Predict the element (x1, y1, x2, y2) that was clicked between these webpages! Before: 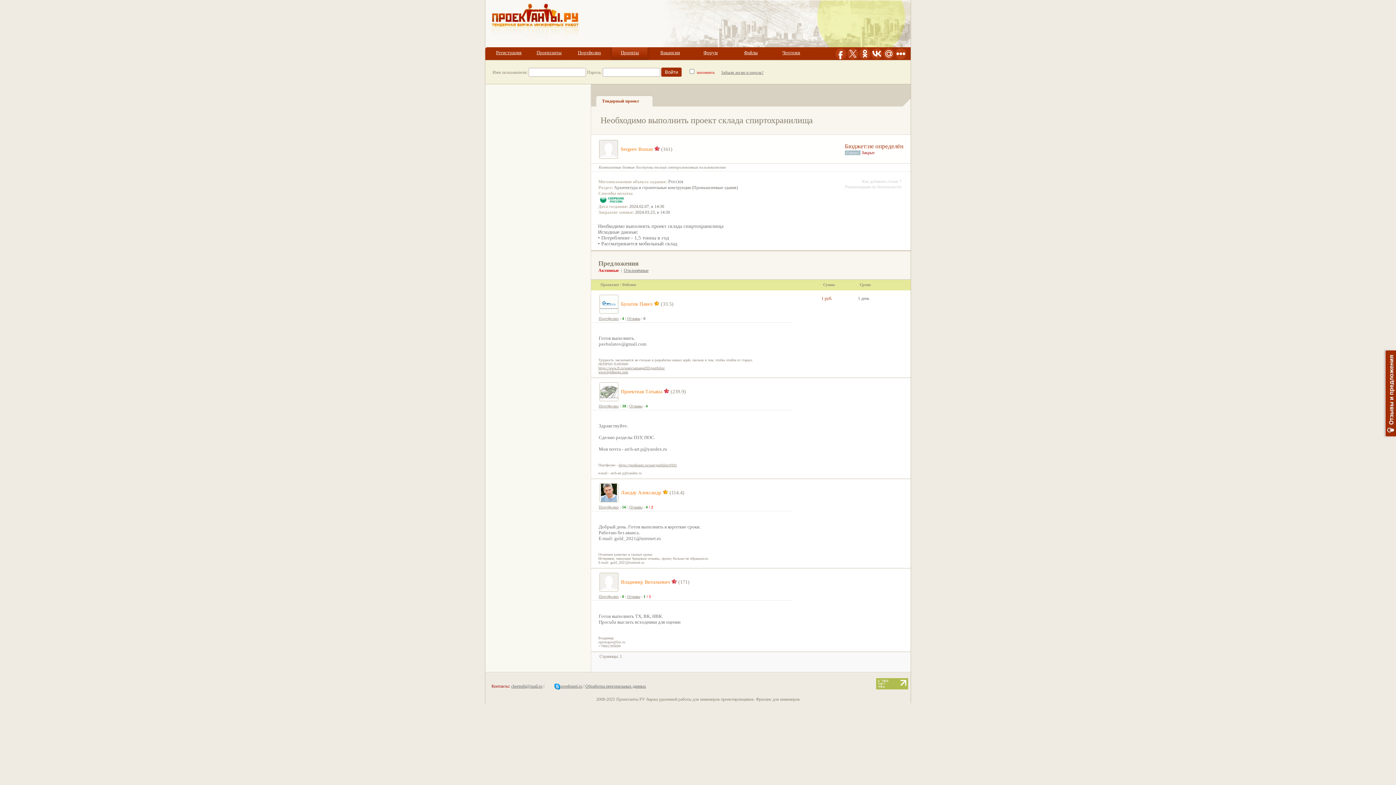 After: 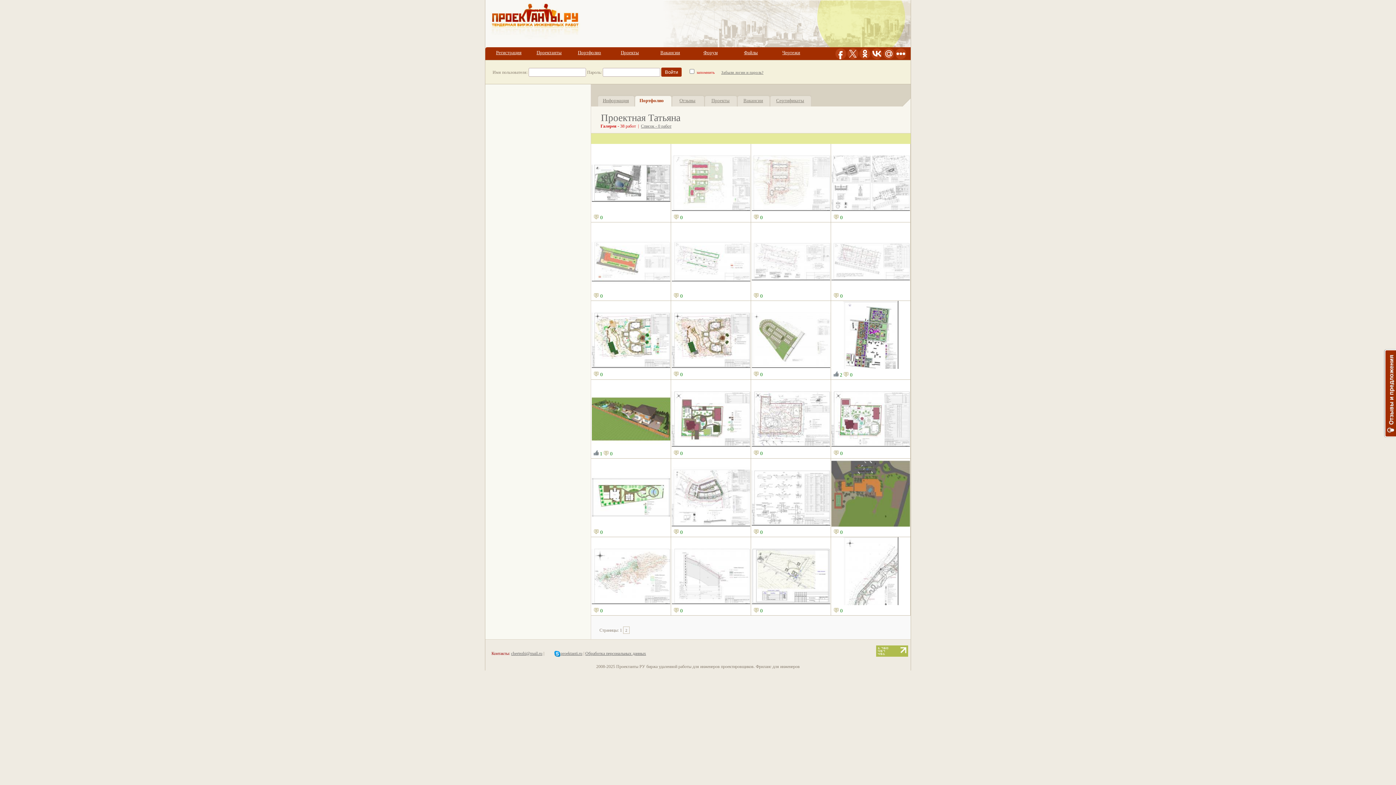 Action: bbox: (618, 463, 677, 467) label: https://proektanti.ru/user/portfolio/9101